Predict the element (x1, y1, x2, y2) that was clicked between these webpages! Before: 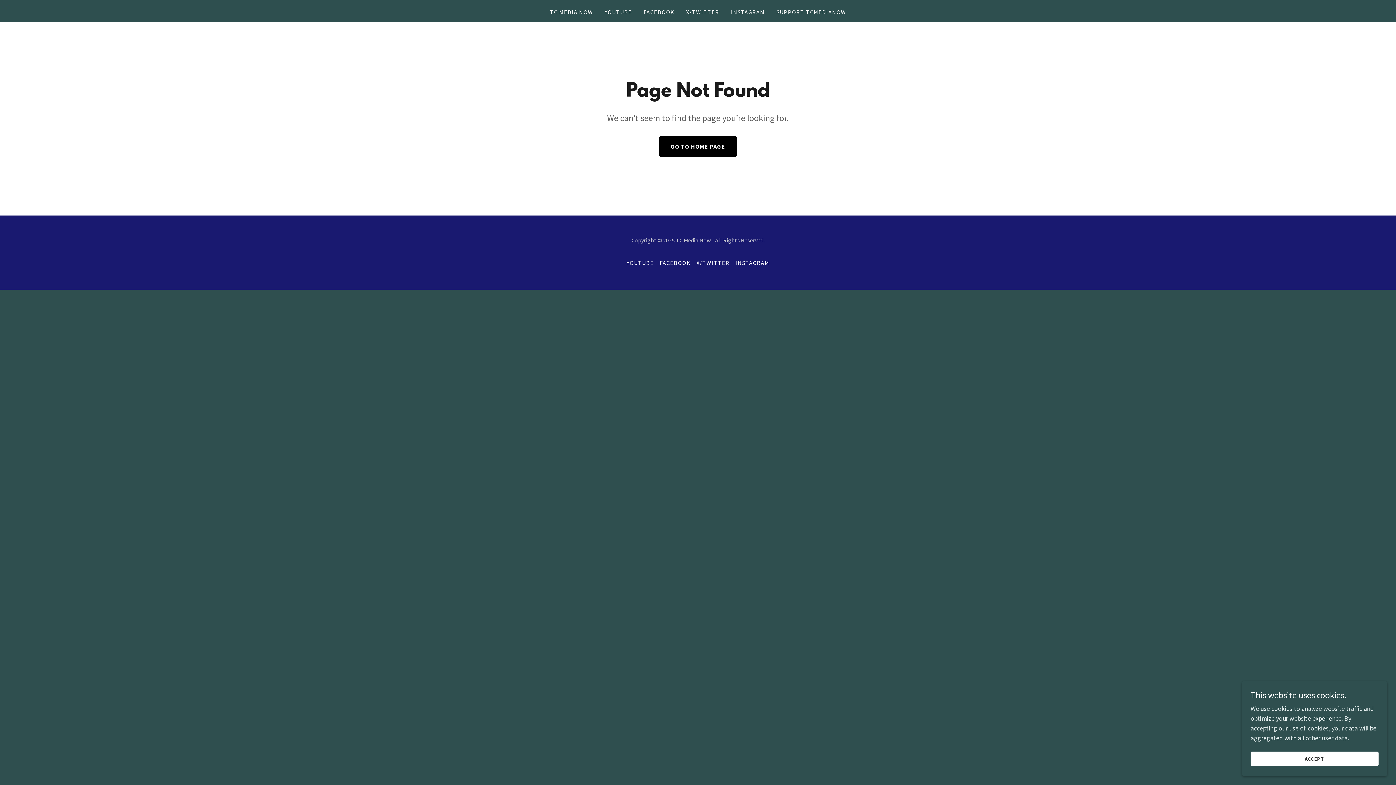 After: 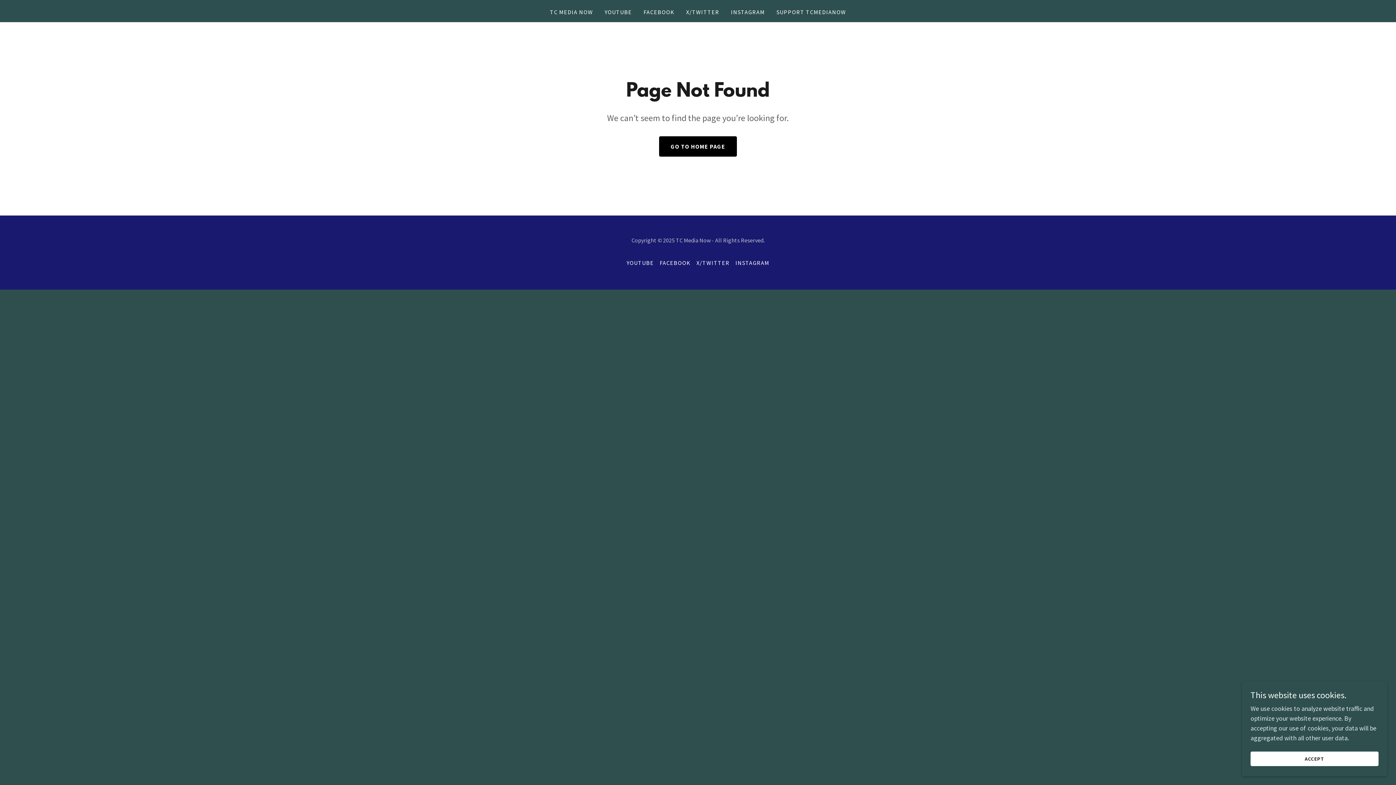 Action: bbox: (728, 5, 767, 18) label: INSTAGRAM